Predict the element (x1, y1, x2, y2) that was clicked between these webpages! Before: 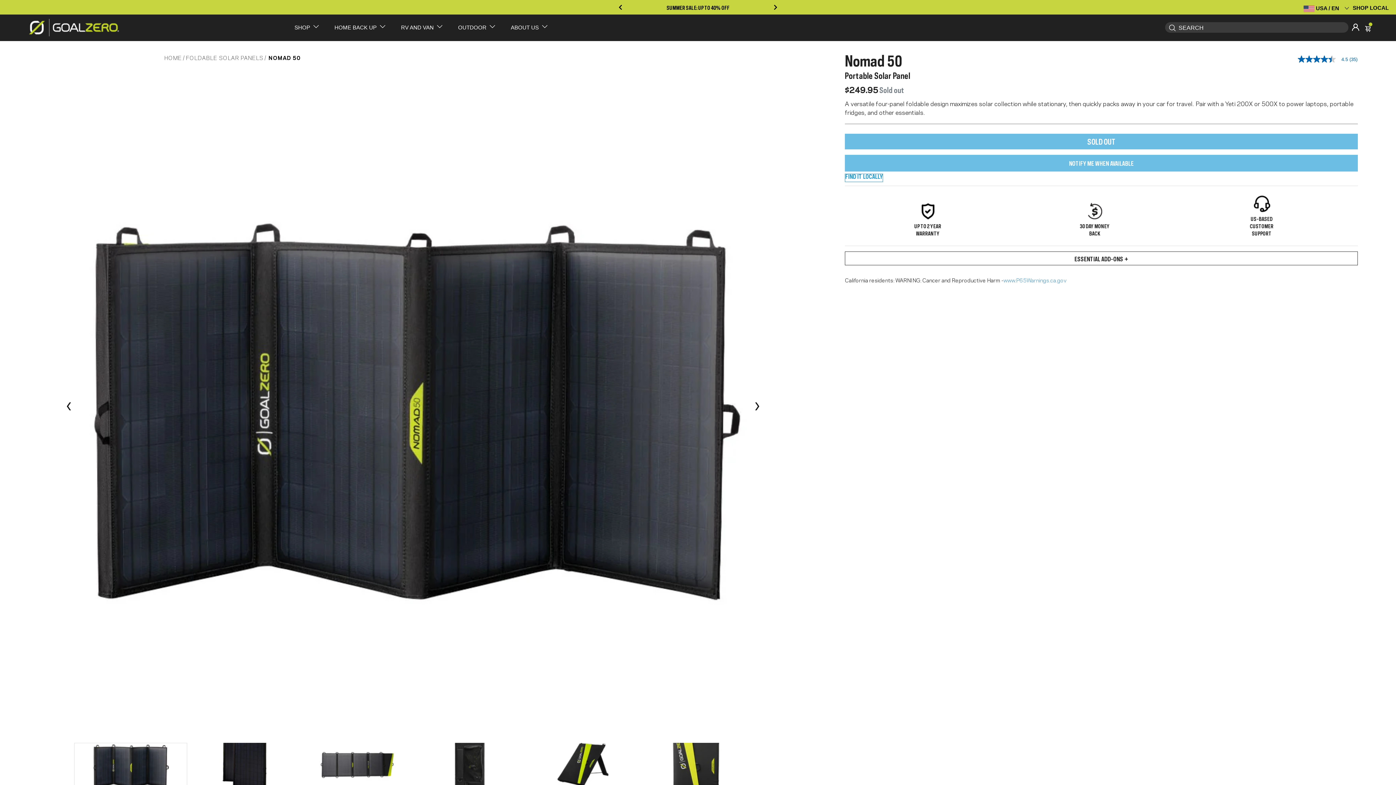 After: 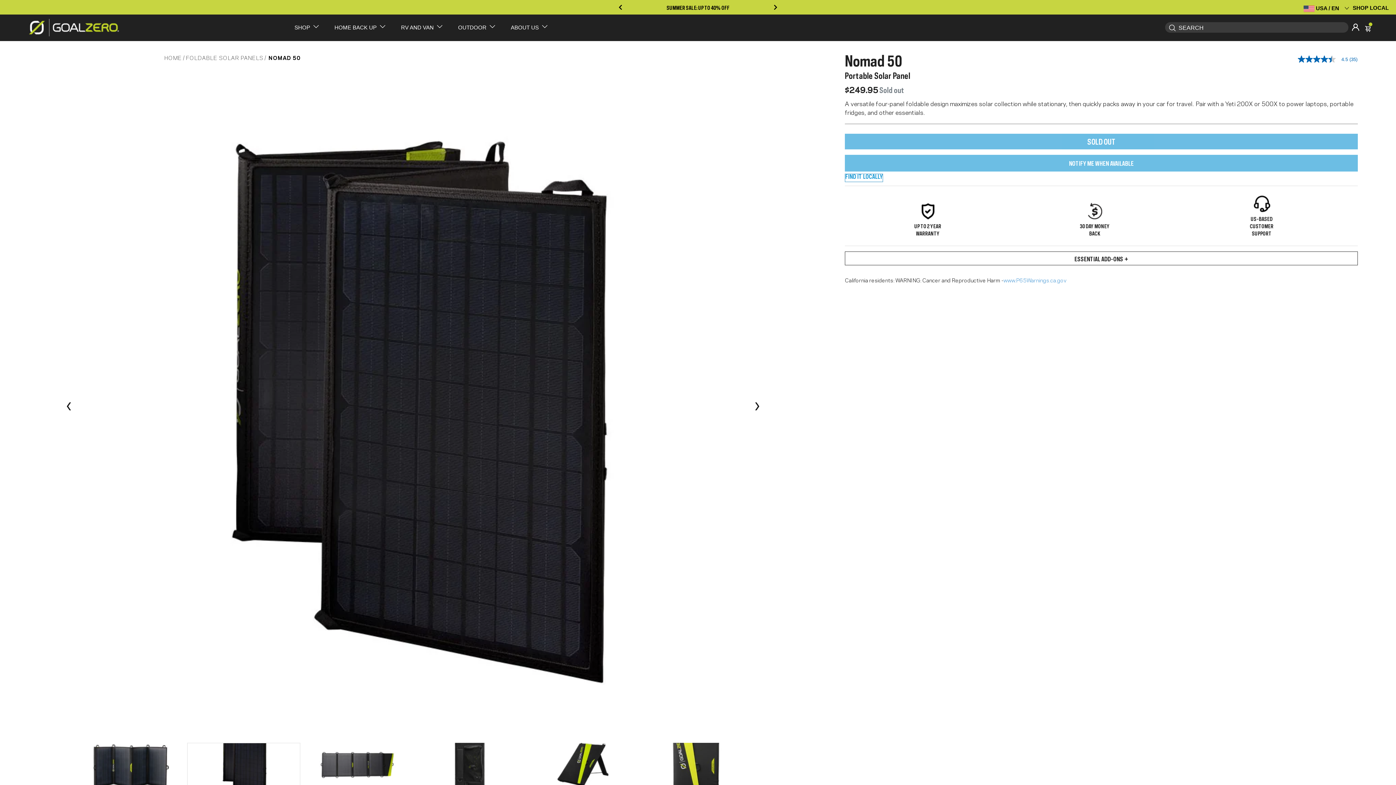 Action: label: Next bbox: (752, 61, 759, 743)